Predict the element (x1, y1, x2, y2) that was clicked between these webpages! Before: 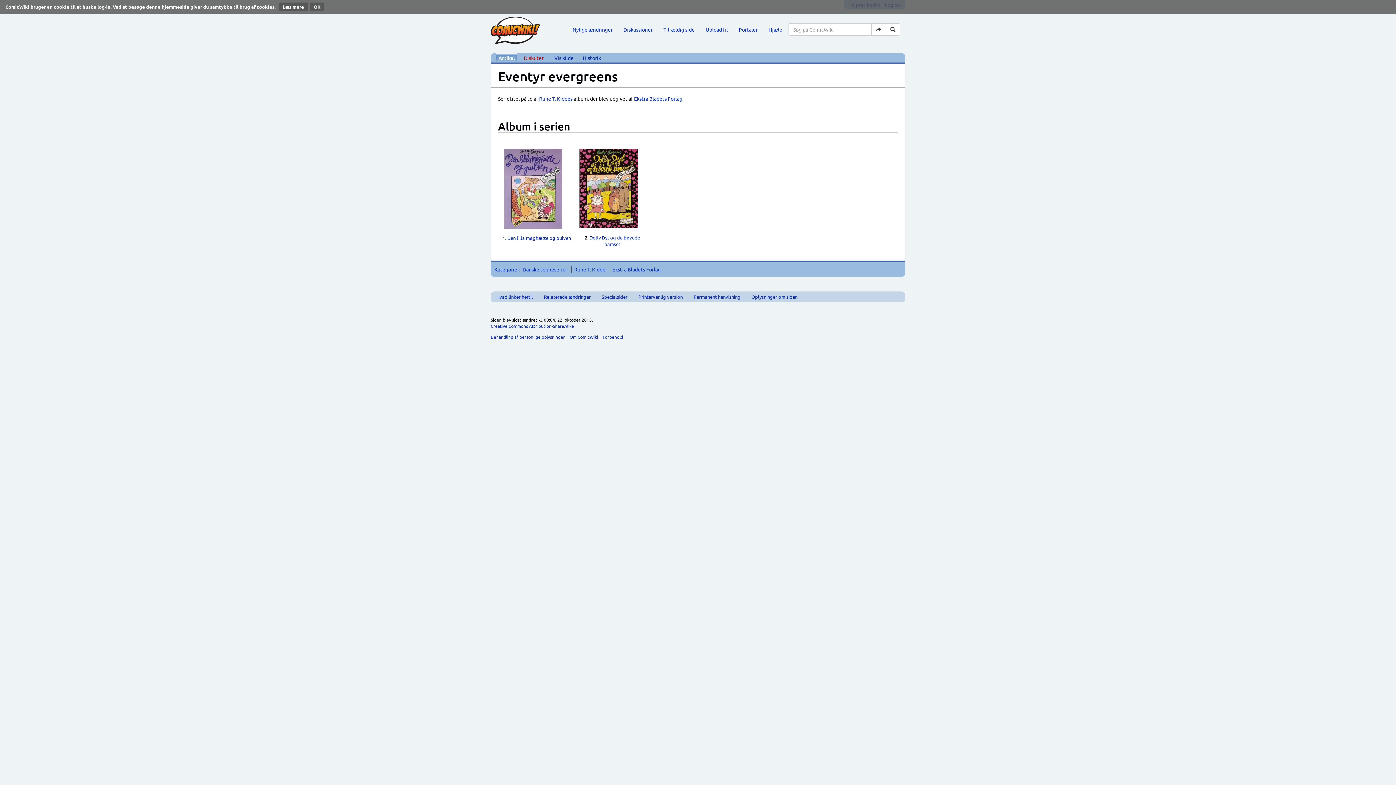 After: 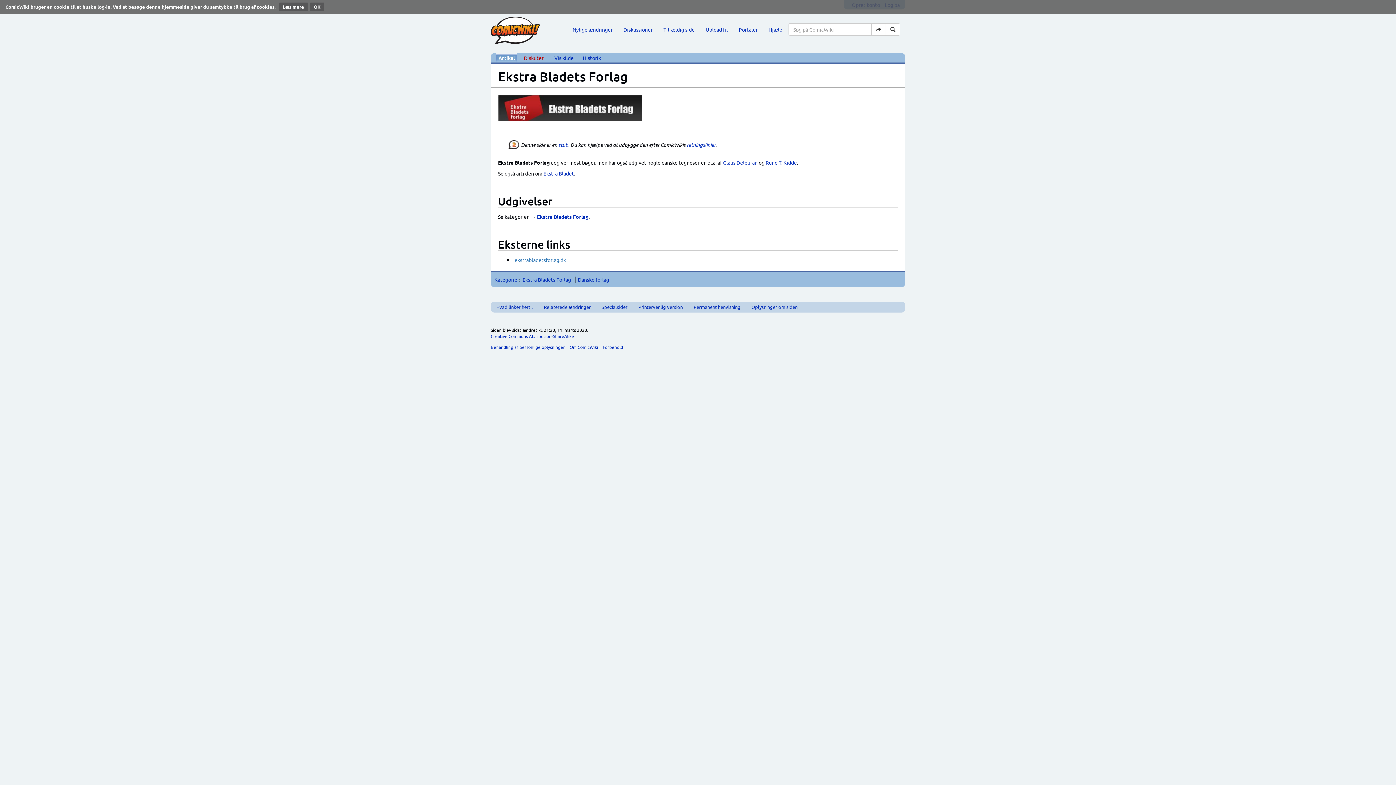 Action: bbox: (634, 95, 682, 101) label: Ekstra Bladets Forlag